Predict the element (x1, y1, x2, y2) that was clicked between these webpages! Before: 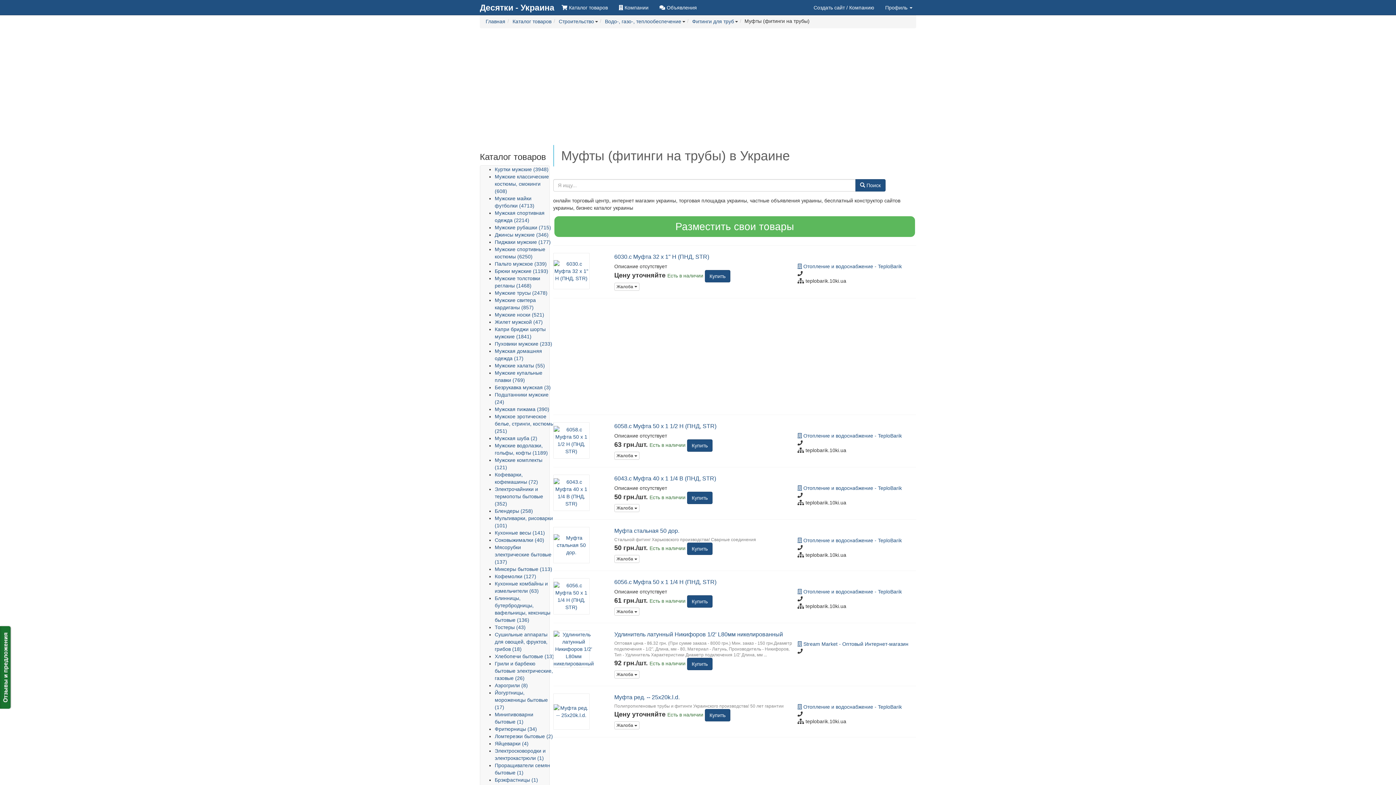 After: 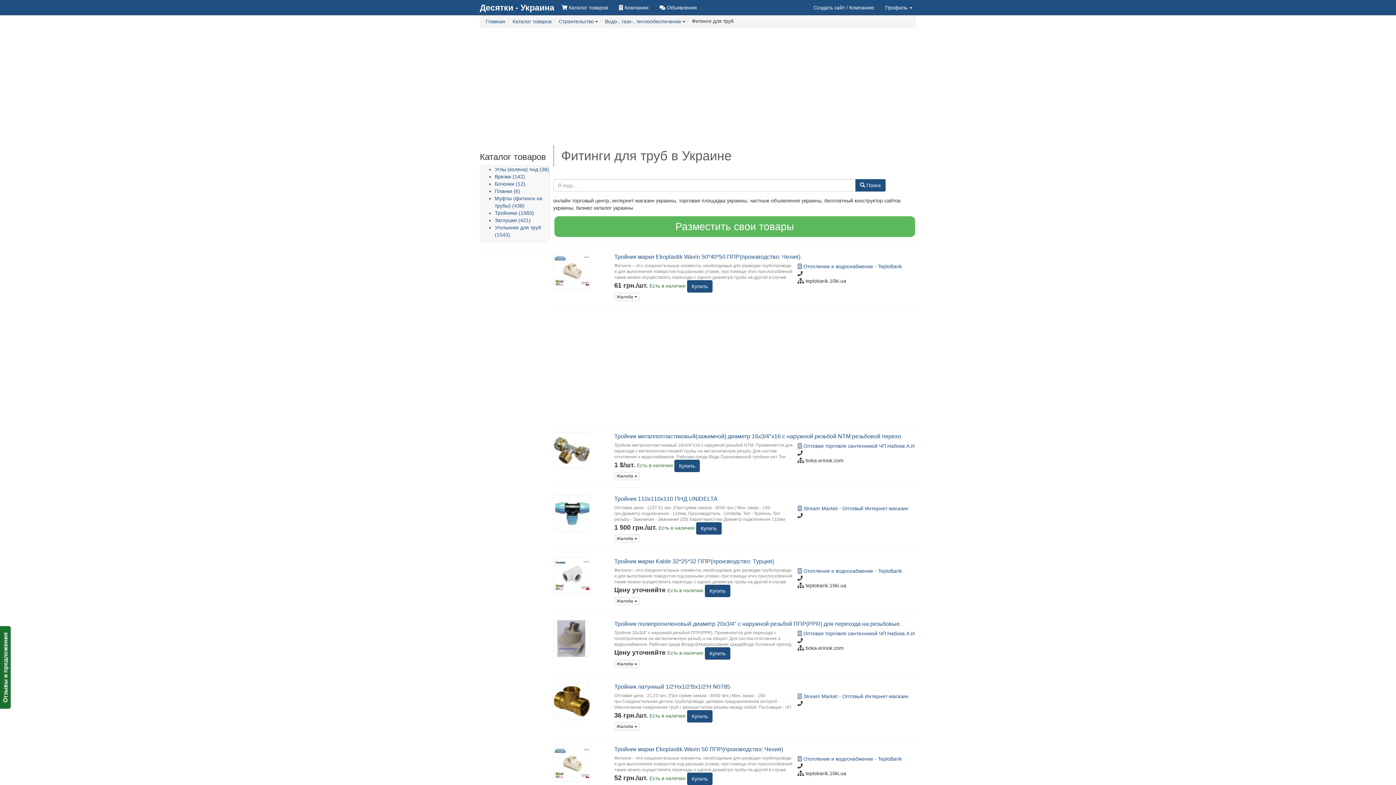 Action: bbox: (692, 17, 734, 25) label: Фитинги для труб